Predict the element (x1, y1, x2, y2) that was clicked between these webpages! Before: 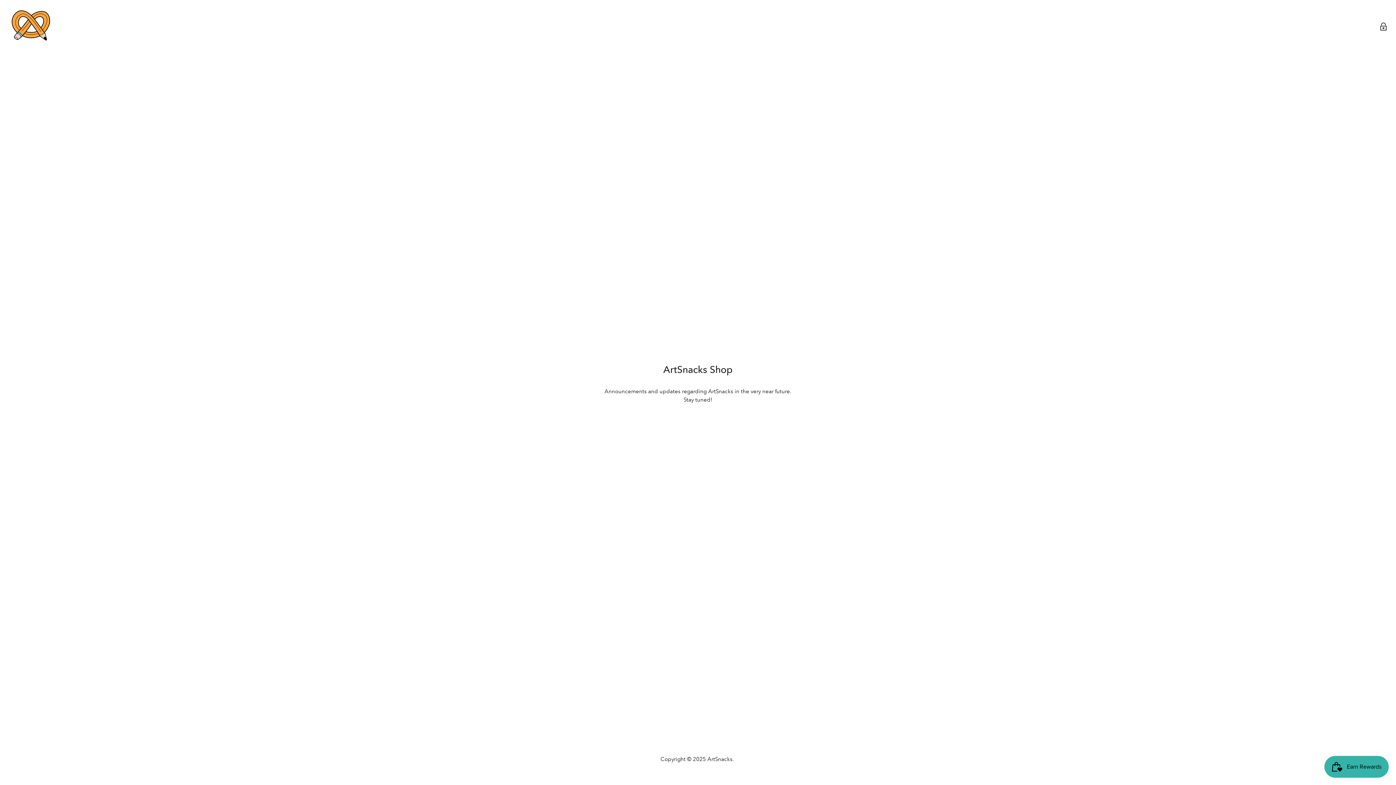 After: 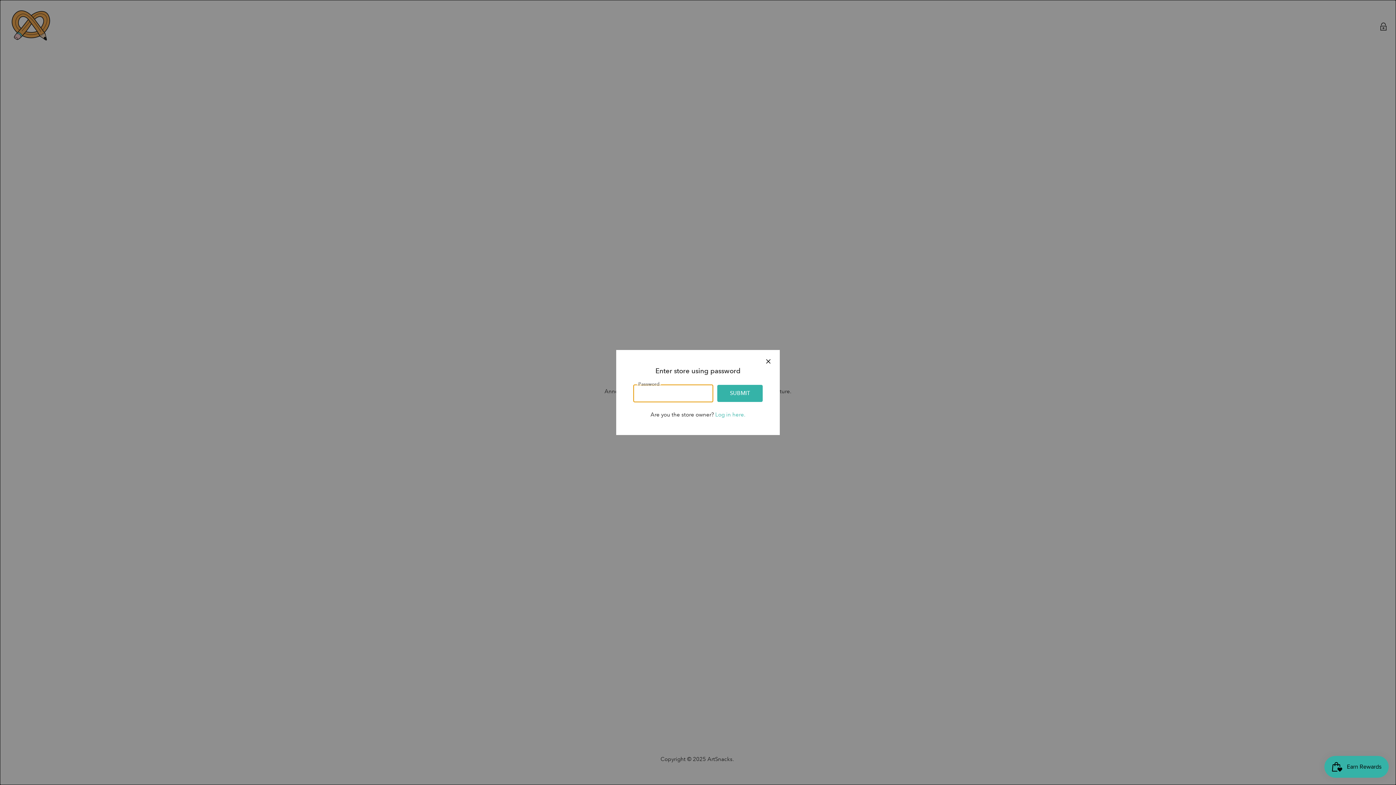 Action: label: Enter store using password bbox: (1376, 19, 1390, 33)